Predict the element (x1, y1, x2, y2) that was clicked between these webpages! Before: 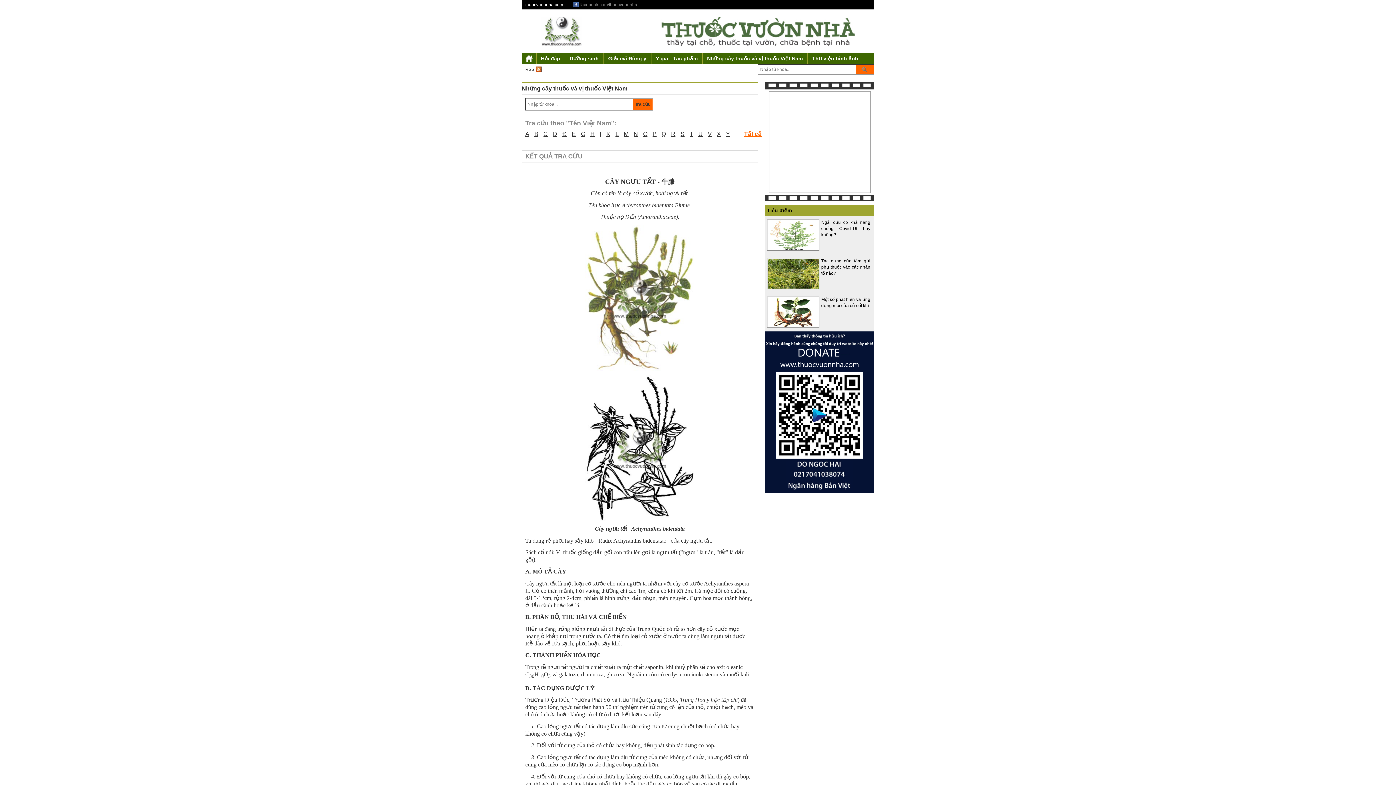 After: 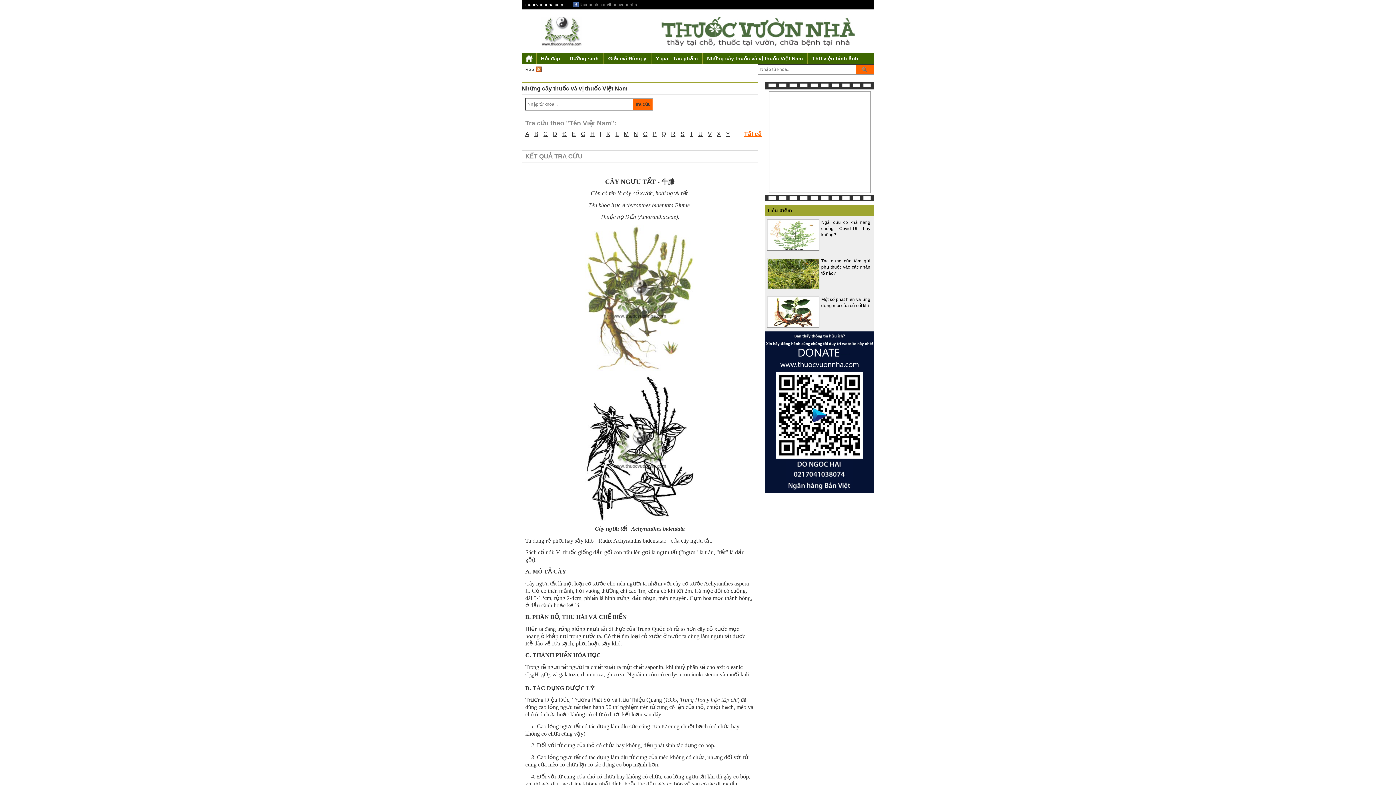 Action: bbox: (525, 64, 541, 74) label: RSS